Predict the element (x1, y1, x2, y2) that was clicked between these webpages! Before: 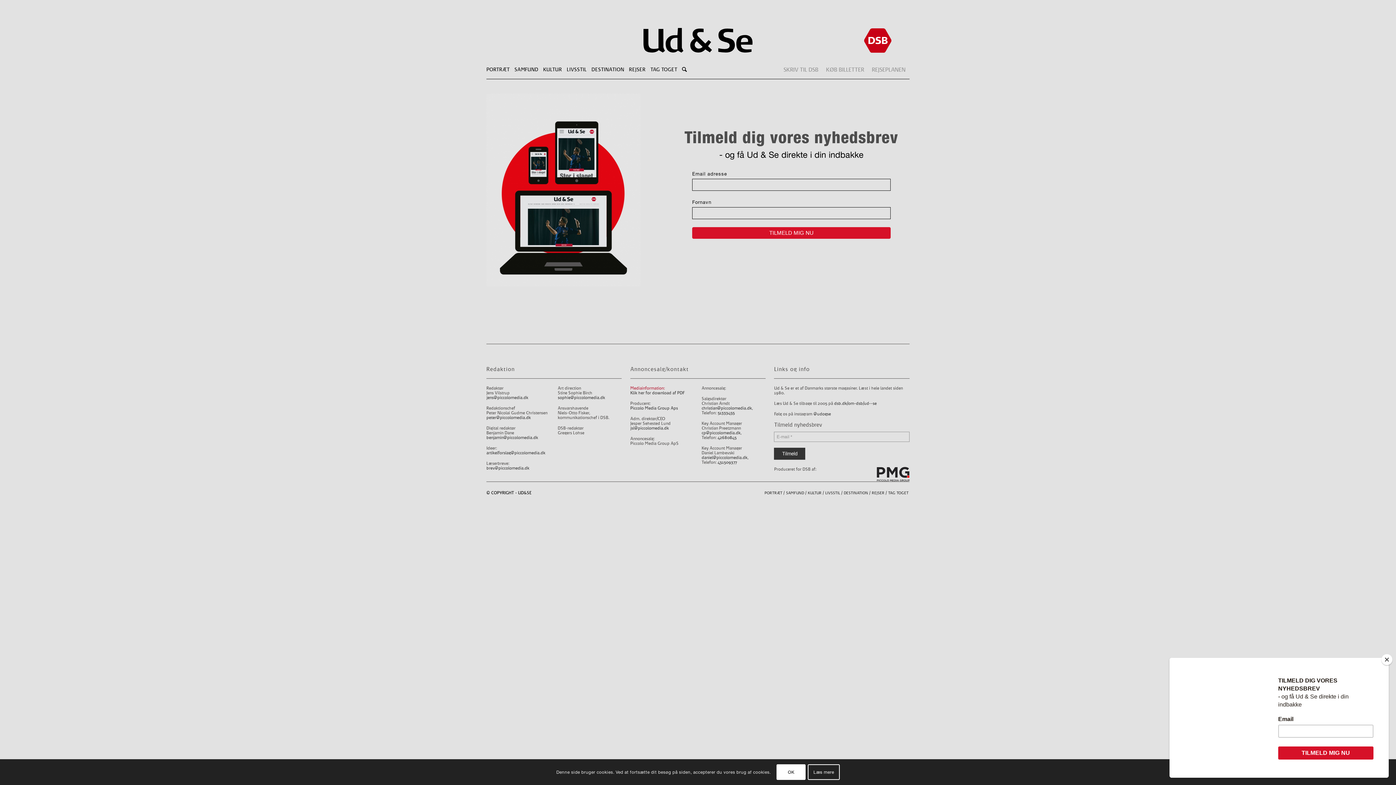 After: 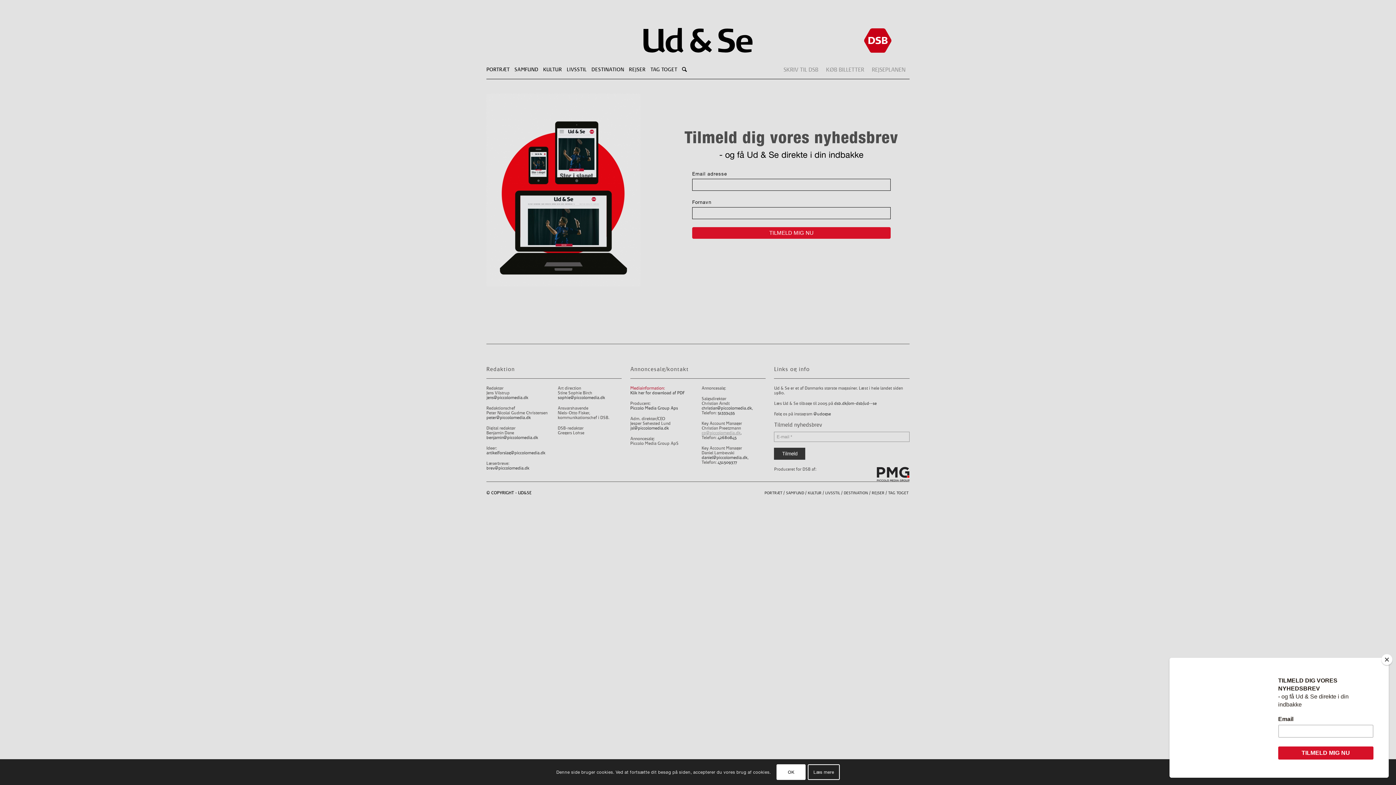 Action: label: cp@piccolomedia.dk bbox: (701, 430, 740, 435)